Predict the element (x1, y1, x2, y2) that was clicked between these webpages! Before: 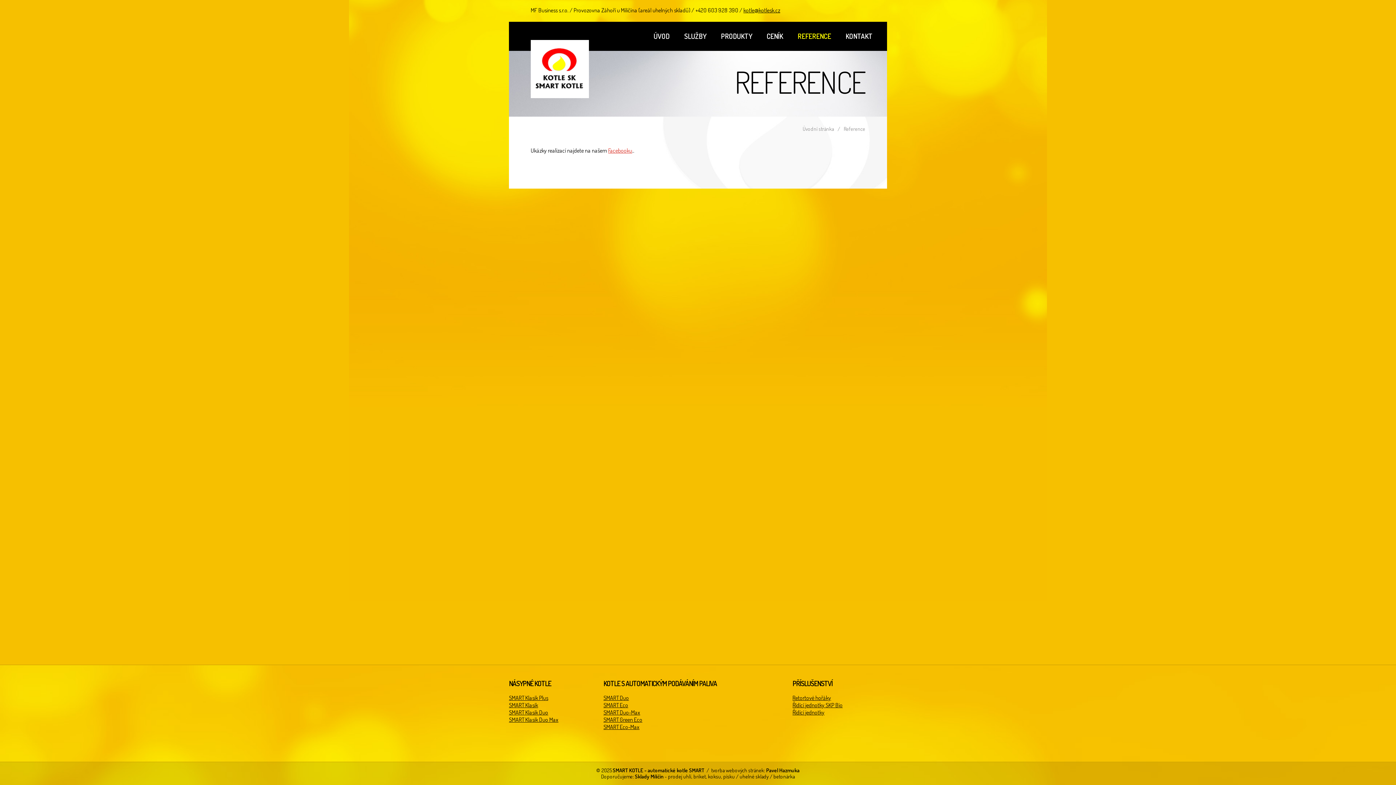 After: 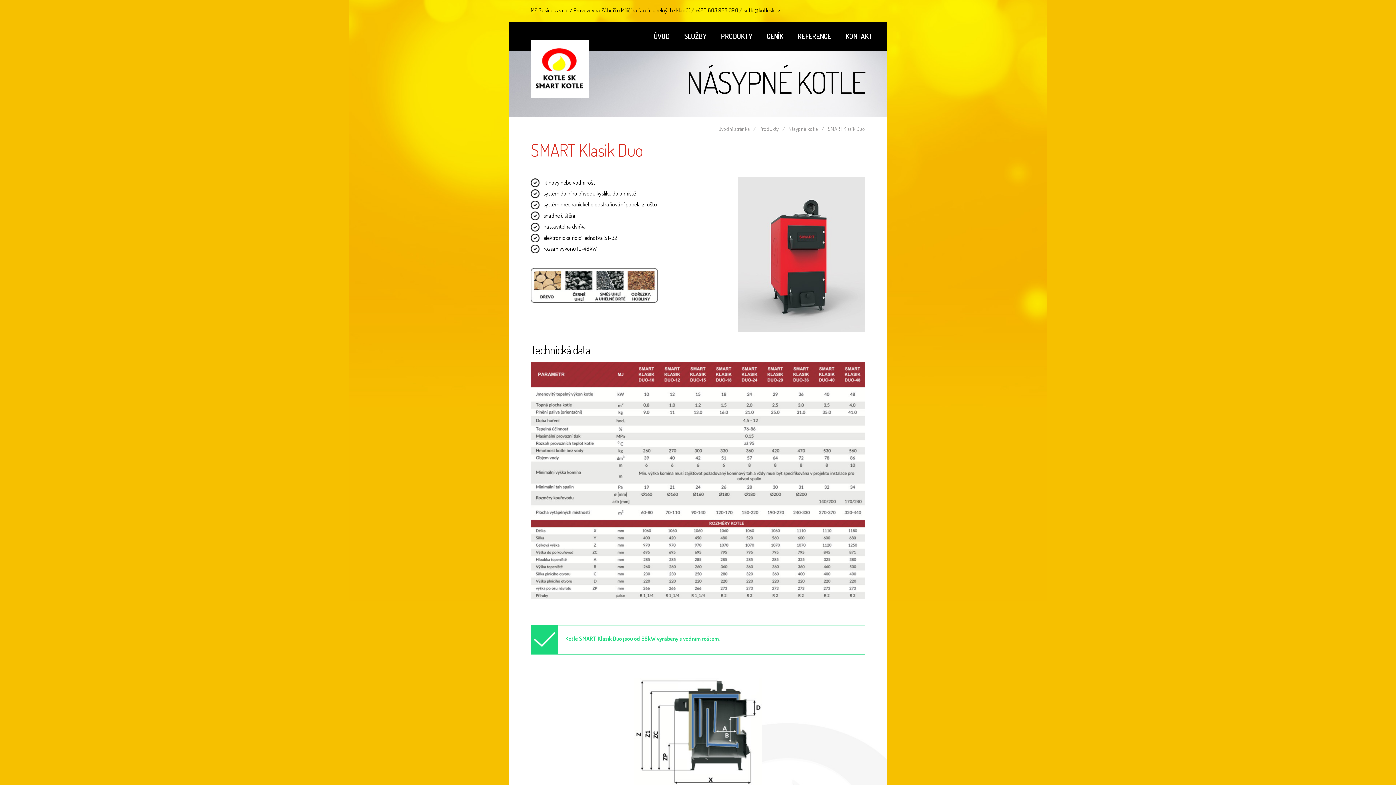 Action: bbox: (509, 709, 548, 716) label: SMART Klasik Duo